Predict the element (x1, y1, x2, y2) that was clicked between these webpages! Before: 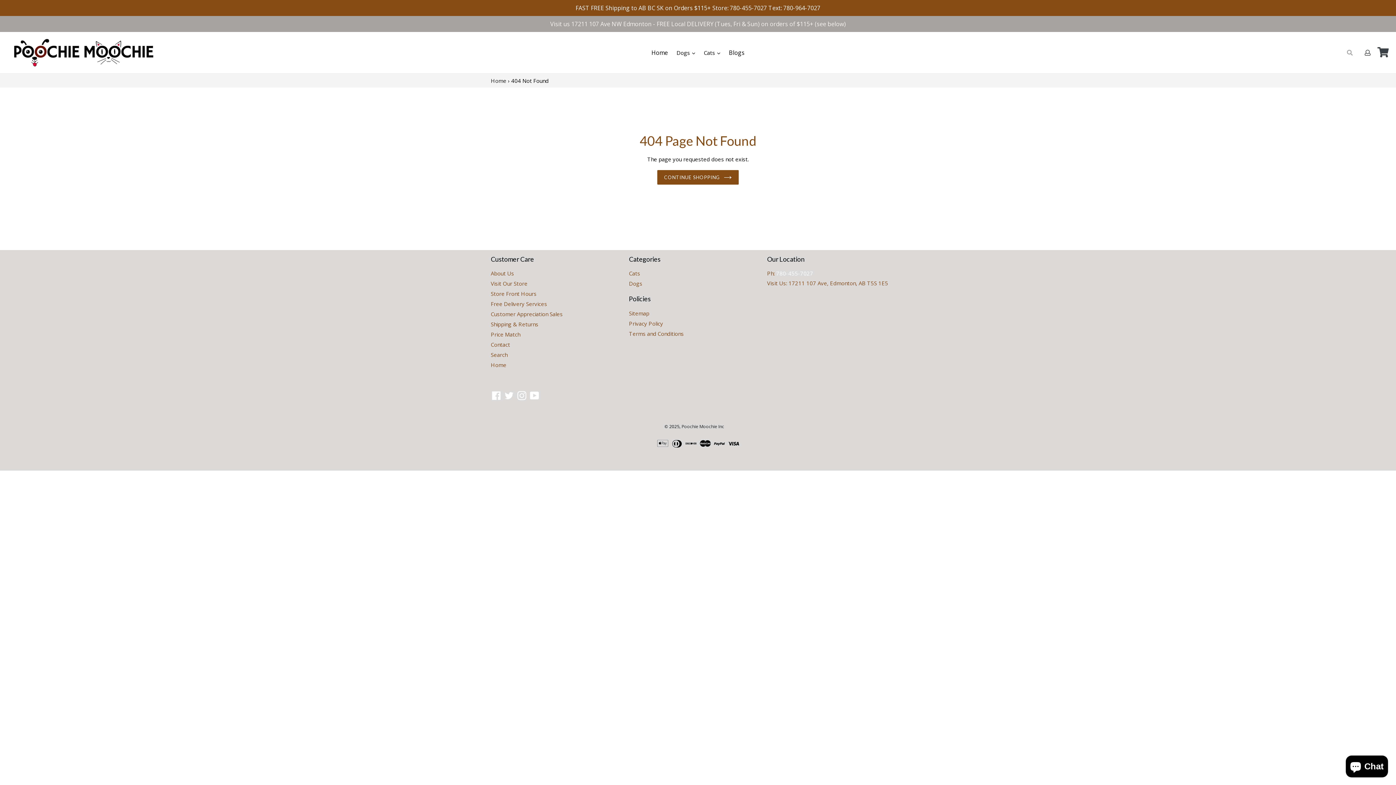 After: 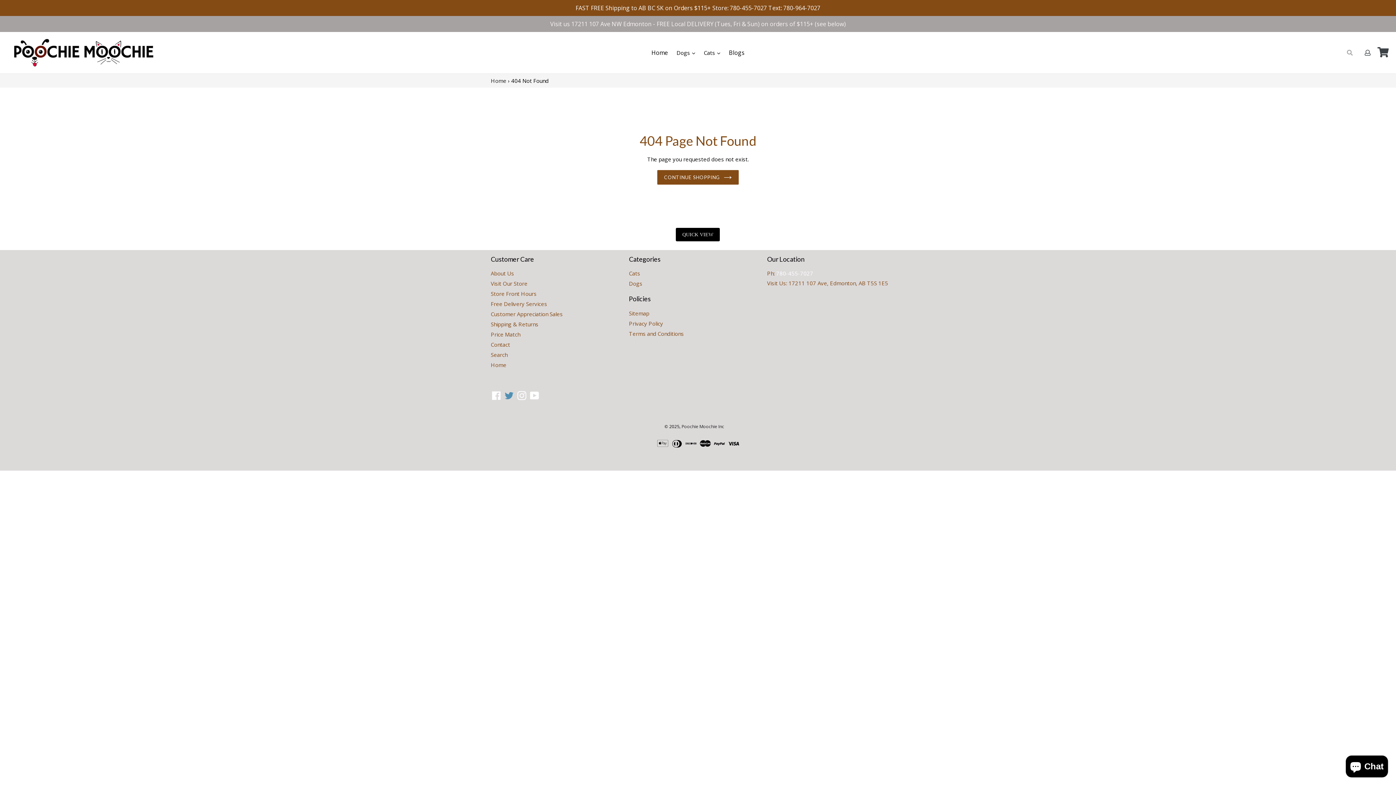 Action: label: Twitter bbox: (503, 391, 514, 402)